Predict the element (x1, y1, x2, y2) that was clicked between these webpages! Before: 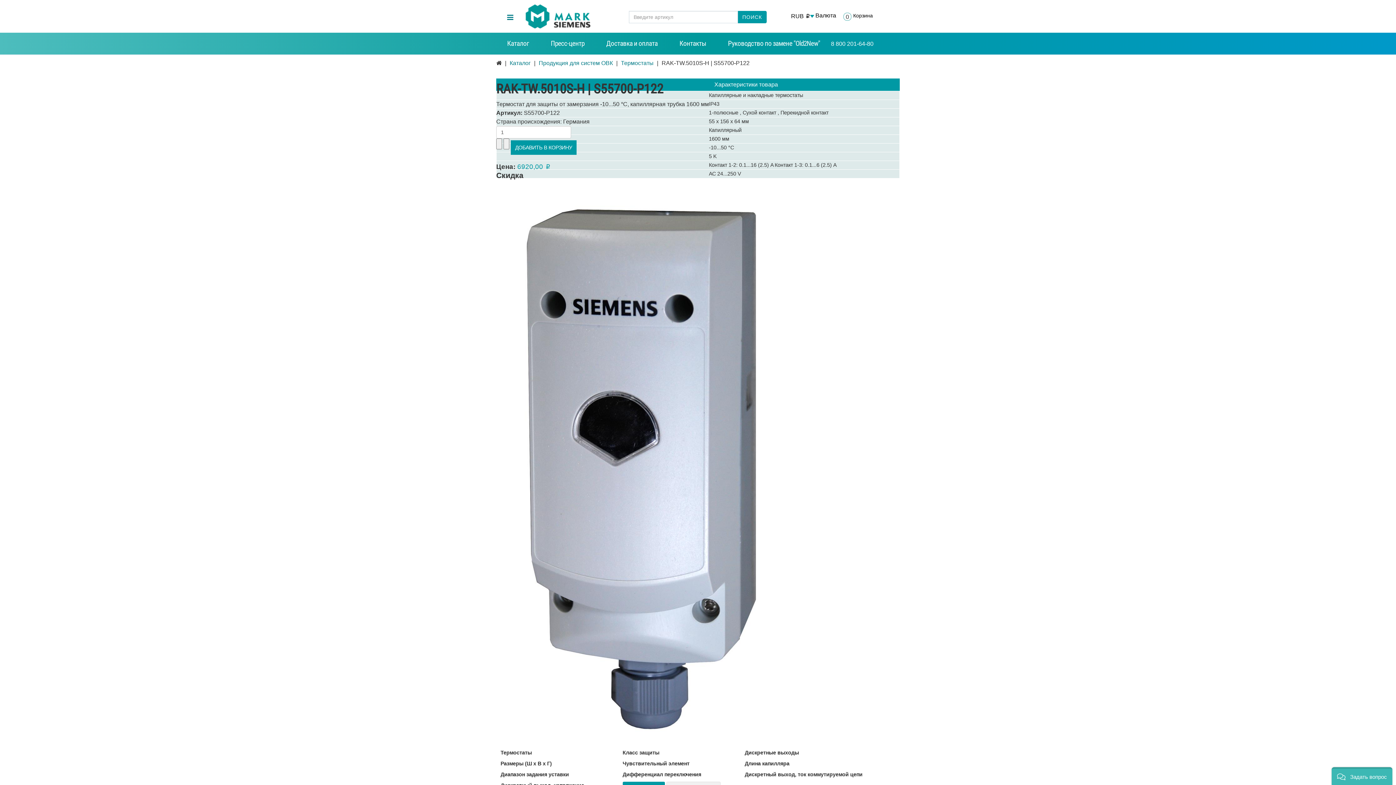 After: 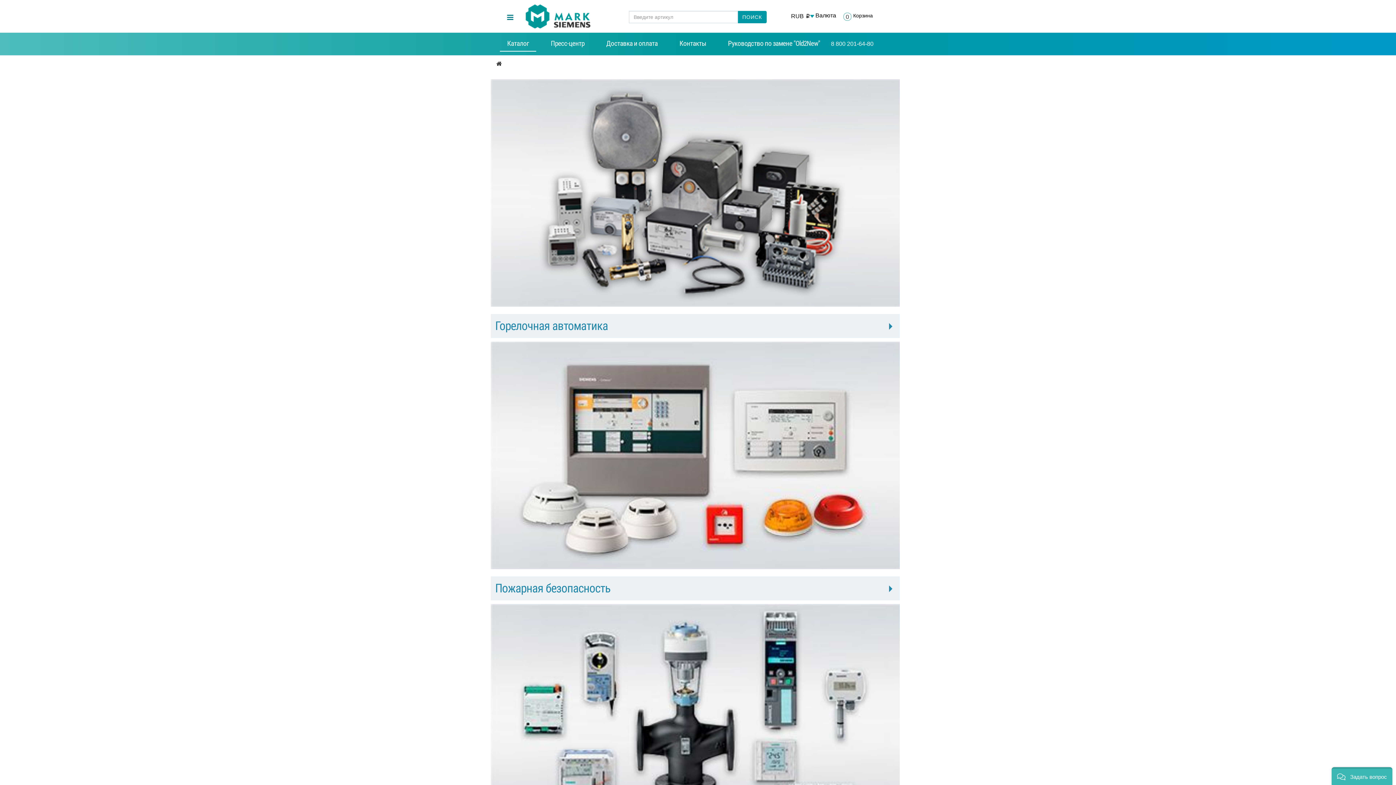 Action: bbox: (500, 36, 536, 50) label: Каталог